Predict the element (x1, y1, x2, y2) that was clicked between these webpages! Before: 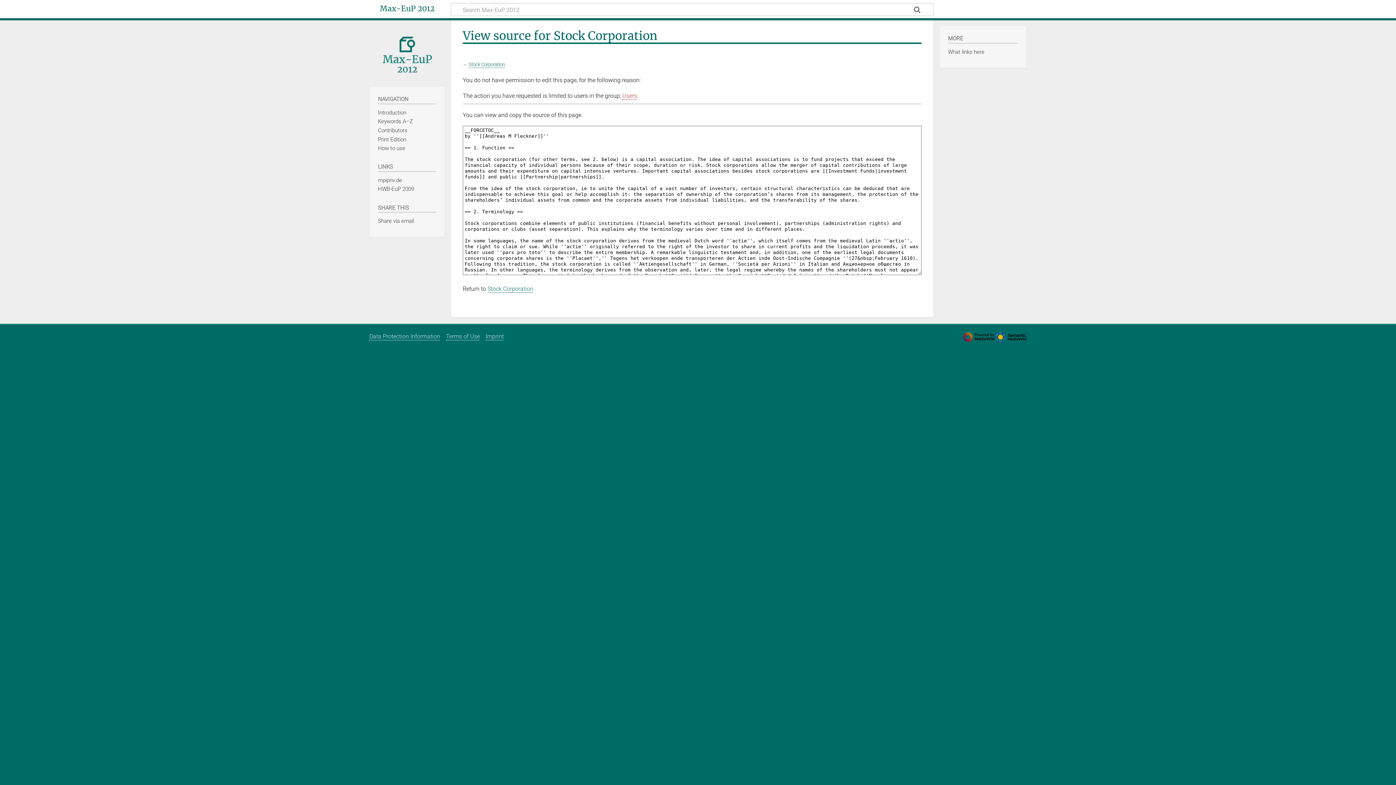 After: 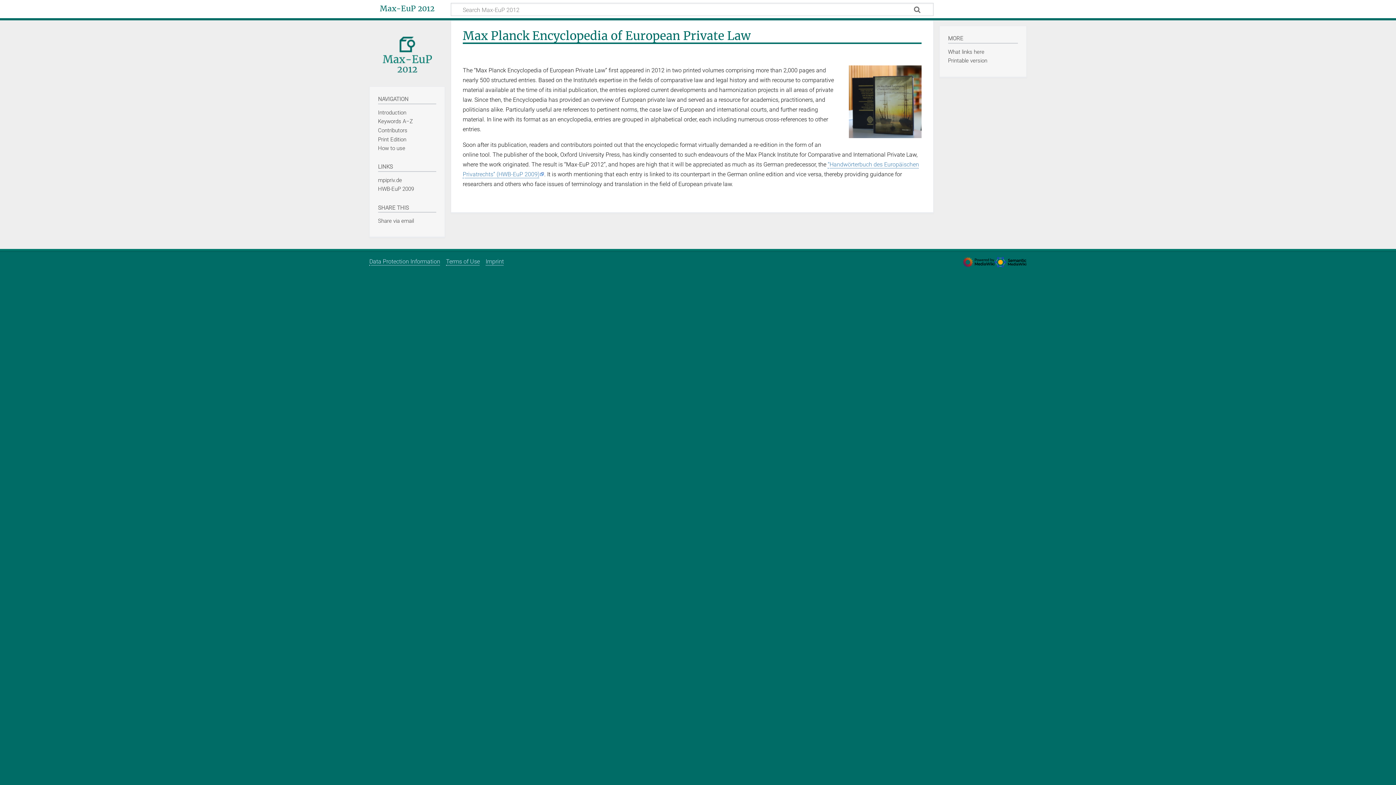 Action: label: Introduction bbox: (378, 109, 406, 115)